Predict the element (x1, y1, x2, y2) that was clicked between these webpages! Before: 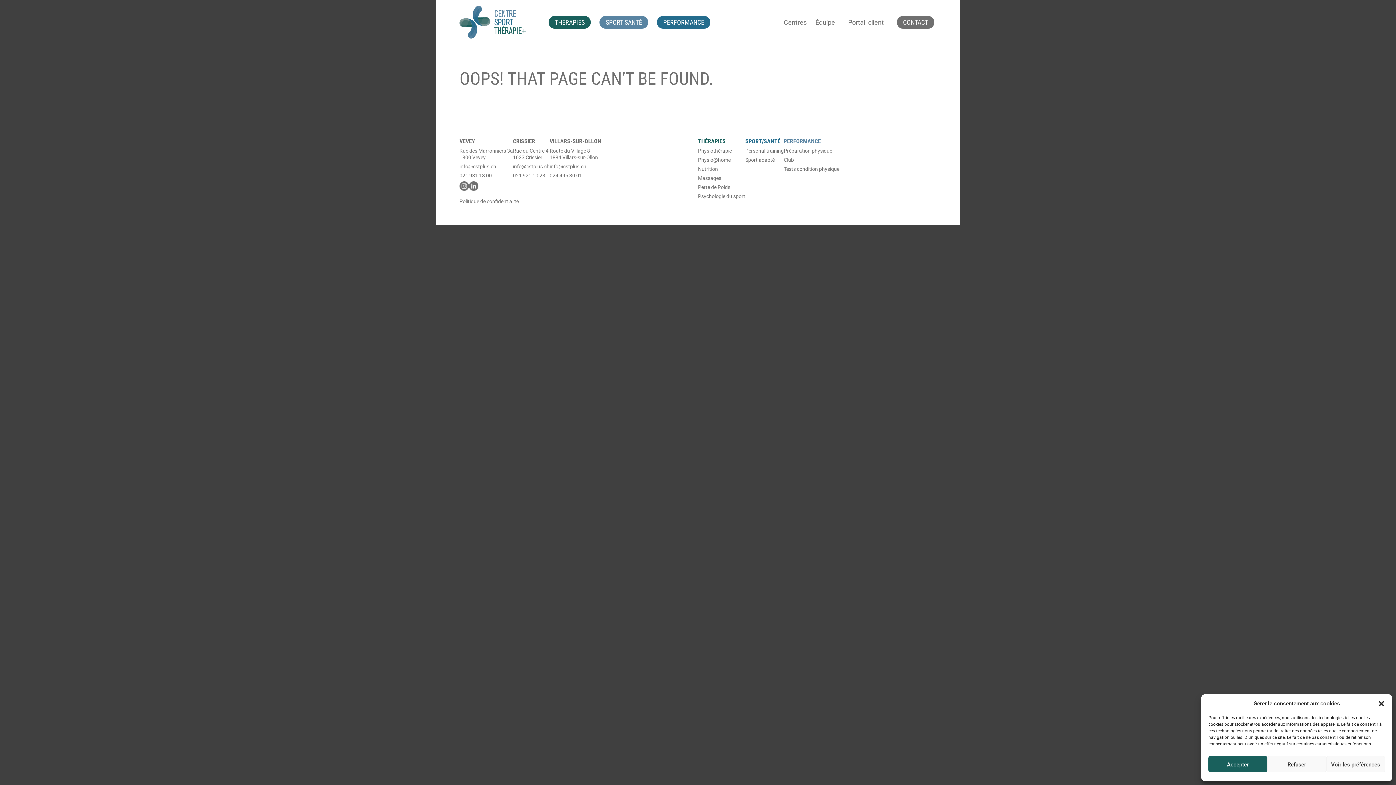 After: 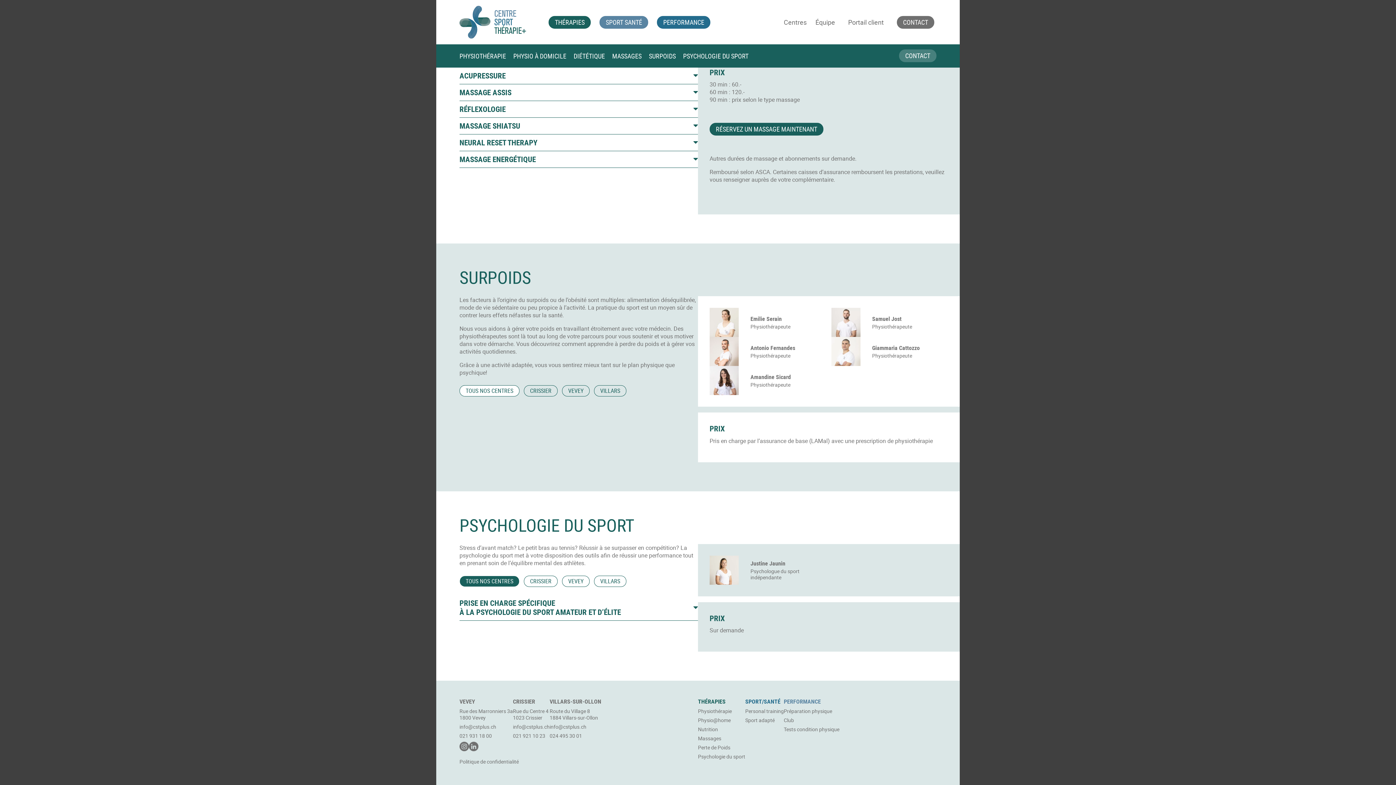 Action: label: Psychologie du sport bbox: (698, 192, 745, 199)